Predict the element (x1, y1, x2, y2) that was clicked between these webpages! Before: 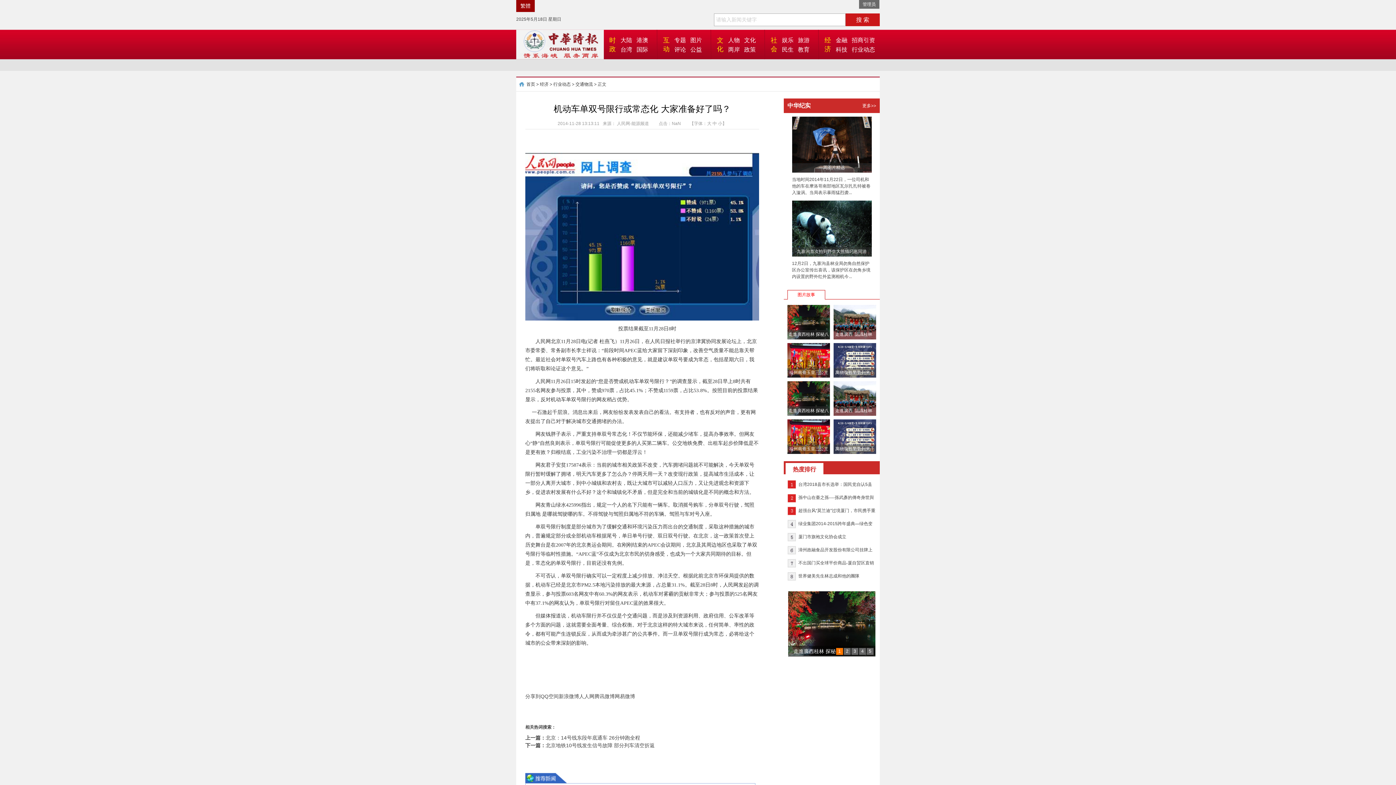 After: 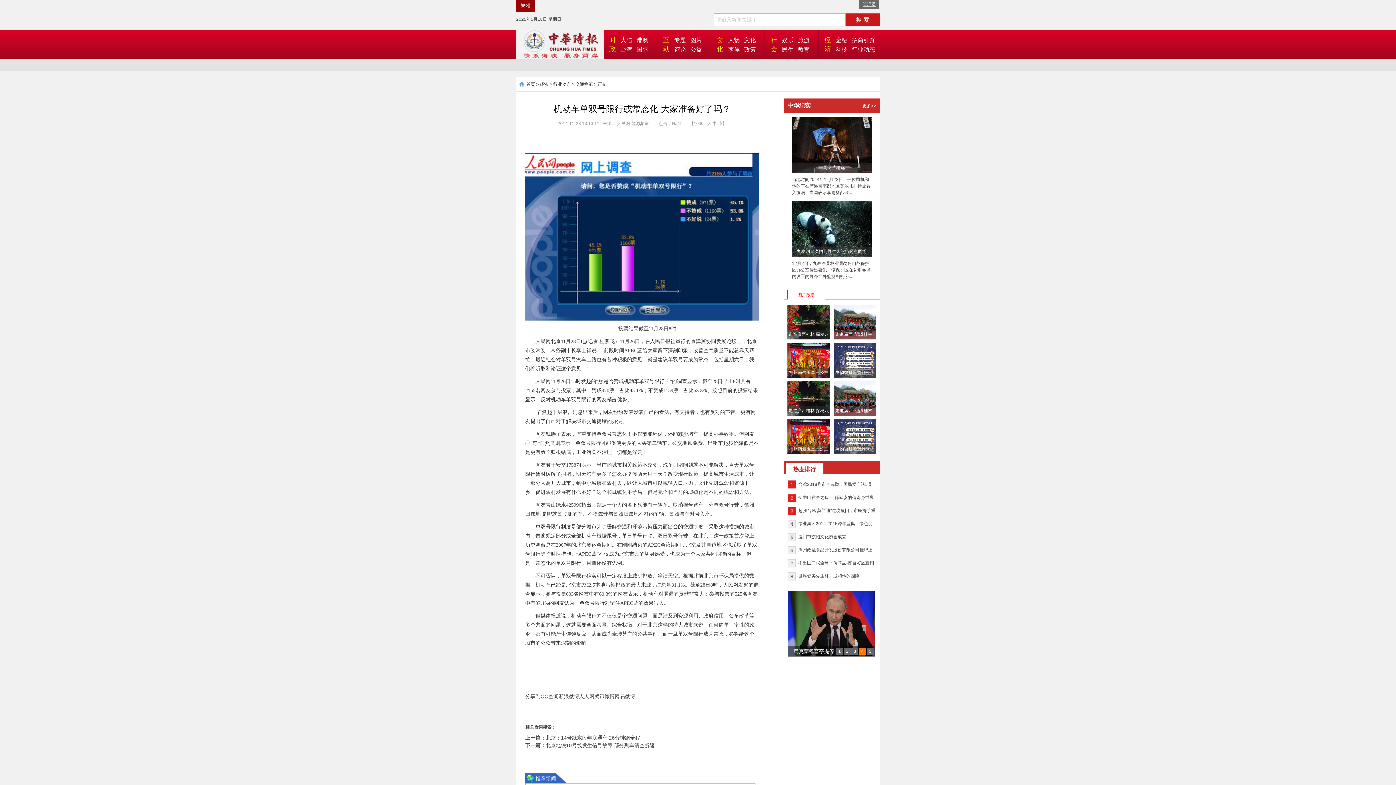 Action: label: 管理员 bbox: (859, 0, 879, 8)